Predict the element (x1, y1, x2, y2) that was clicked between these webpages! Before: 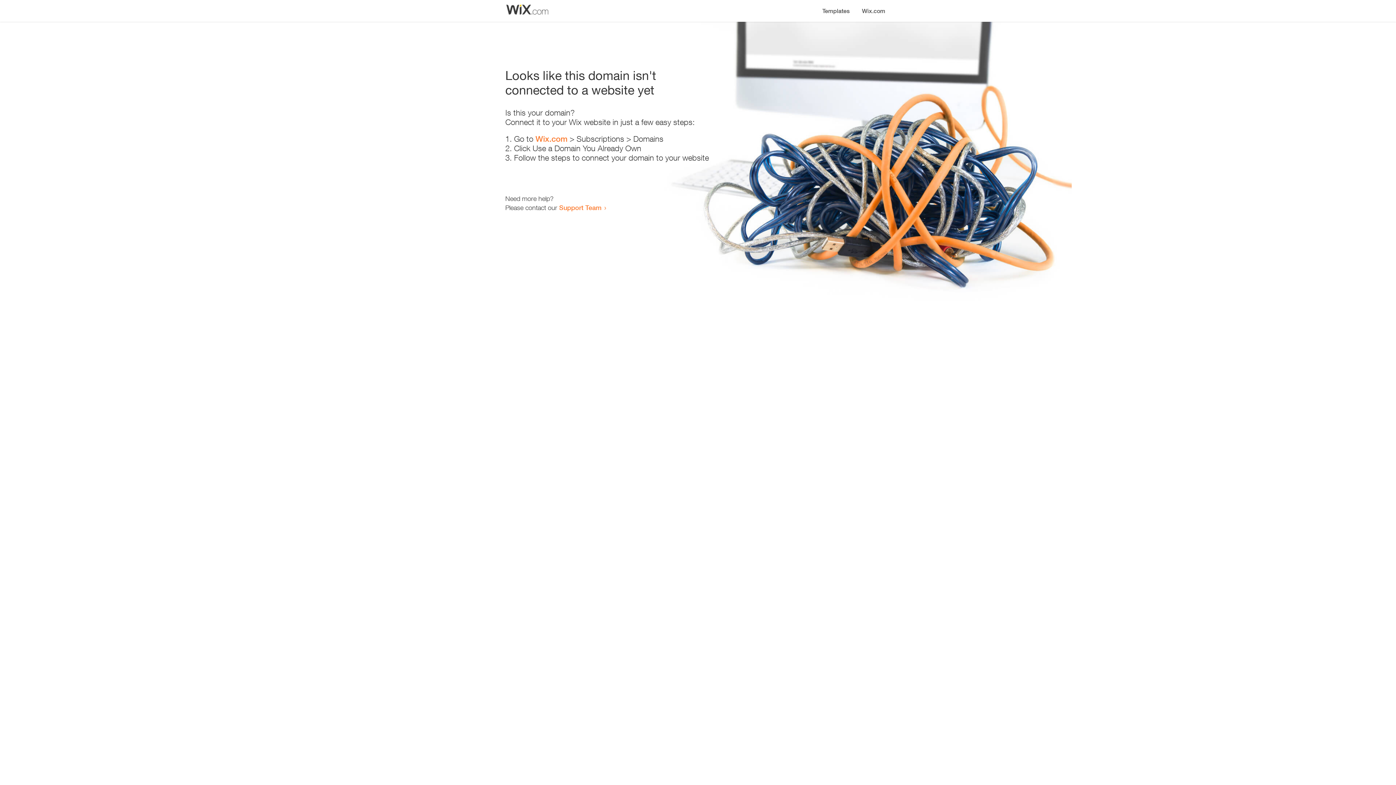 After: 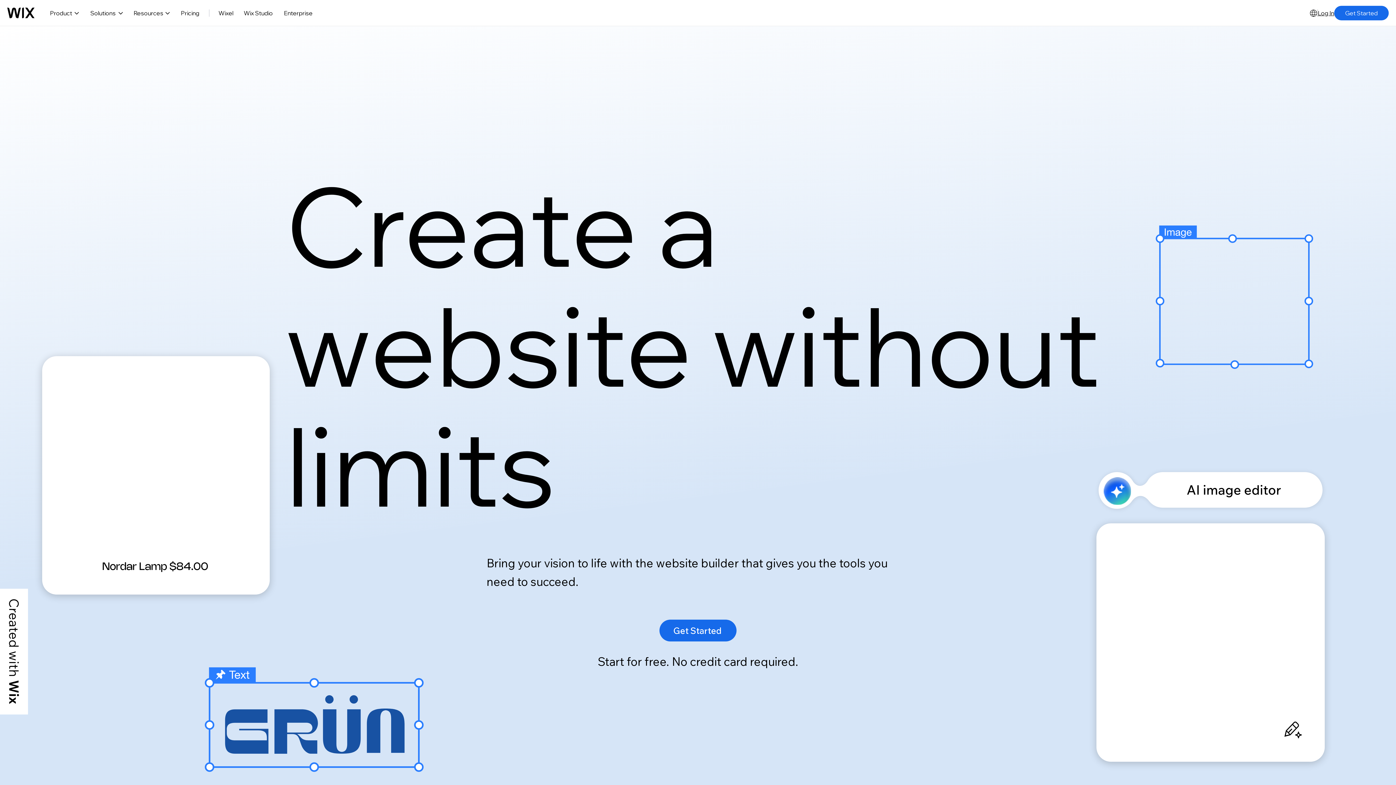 Action: label: Wix.com bbox: (535, 134, 567, 143)